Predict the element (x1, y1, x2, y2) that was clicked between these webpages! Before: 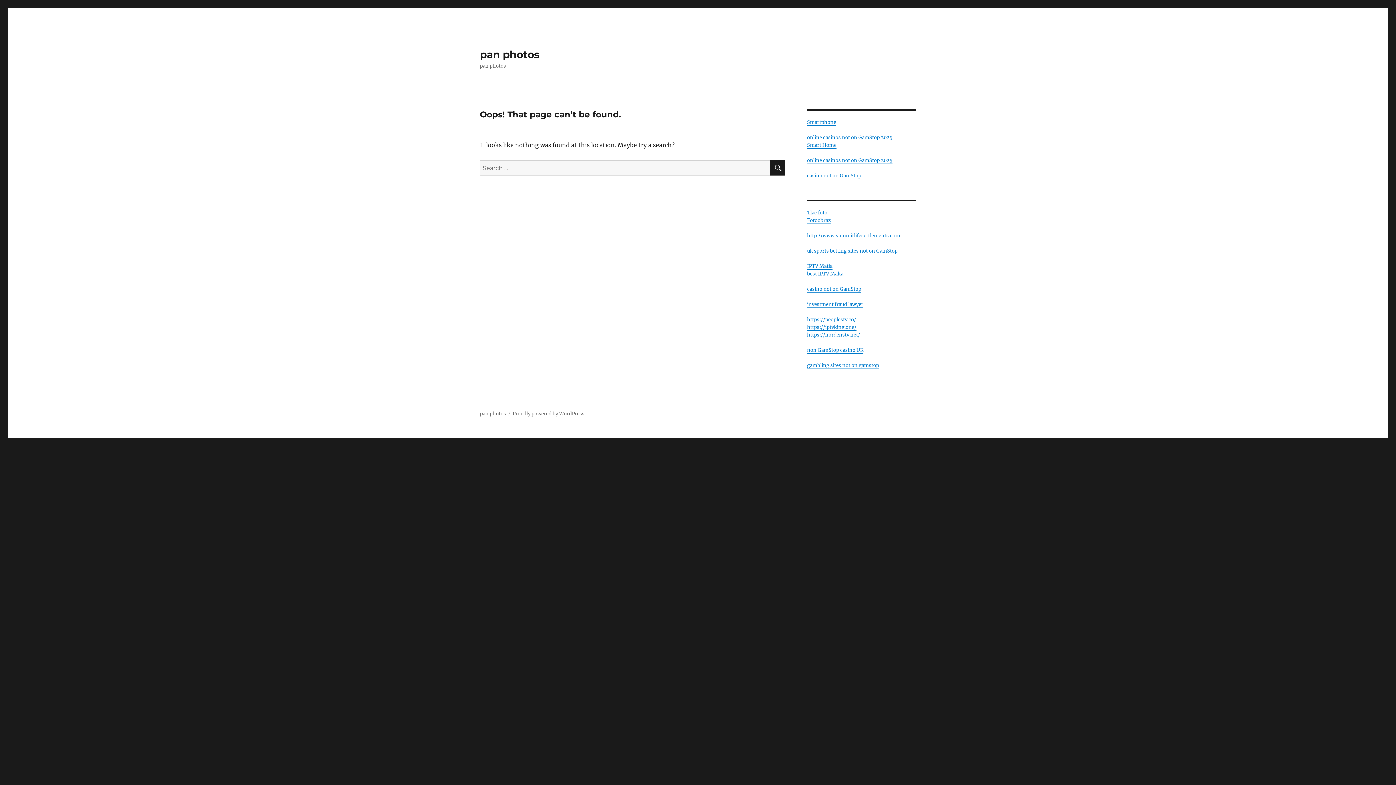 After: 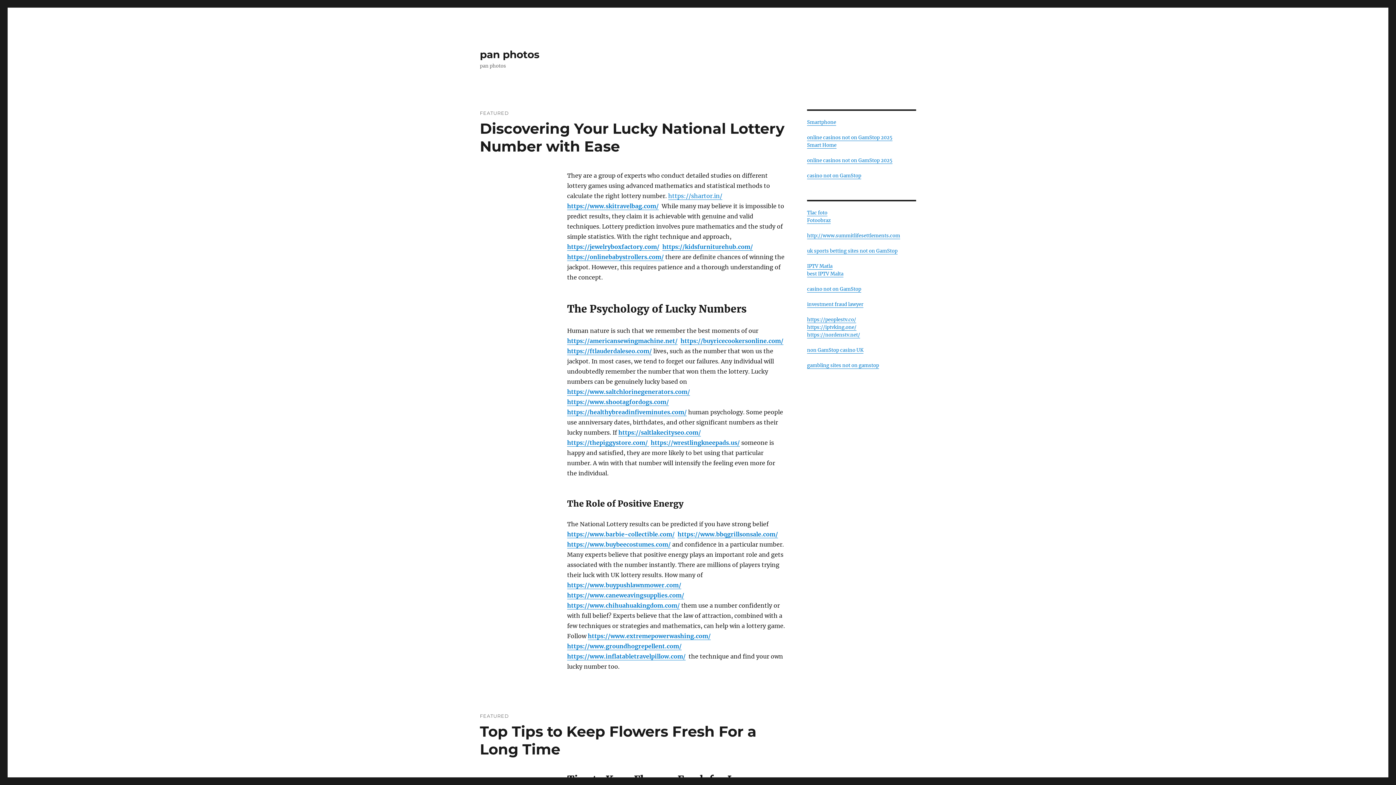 Action: label: pan photos bbox: (480, 48, 539, 60)